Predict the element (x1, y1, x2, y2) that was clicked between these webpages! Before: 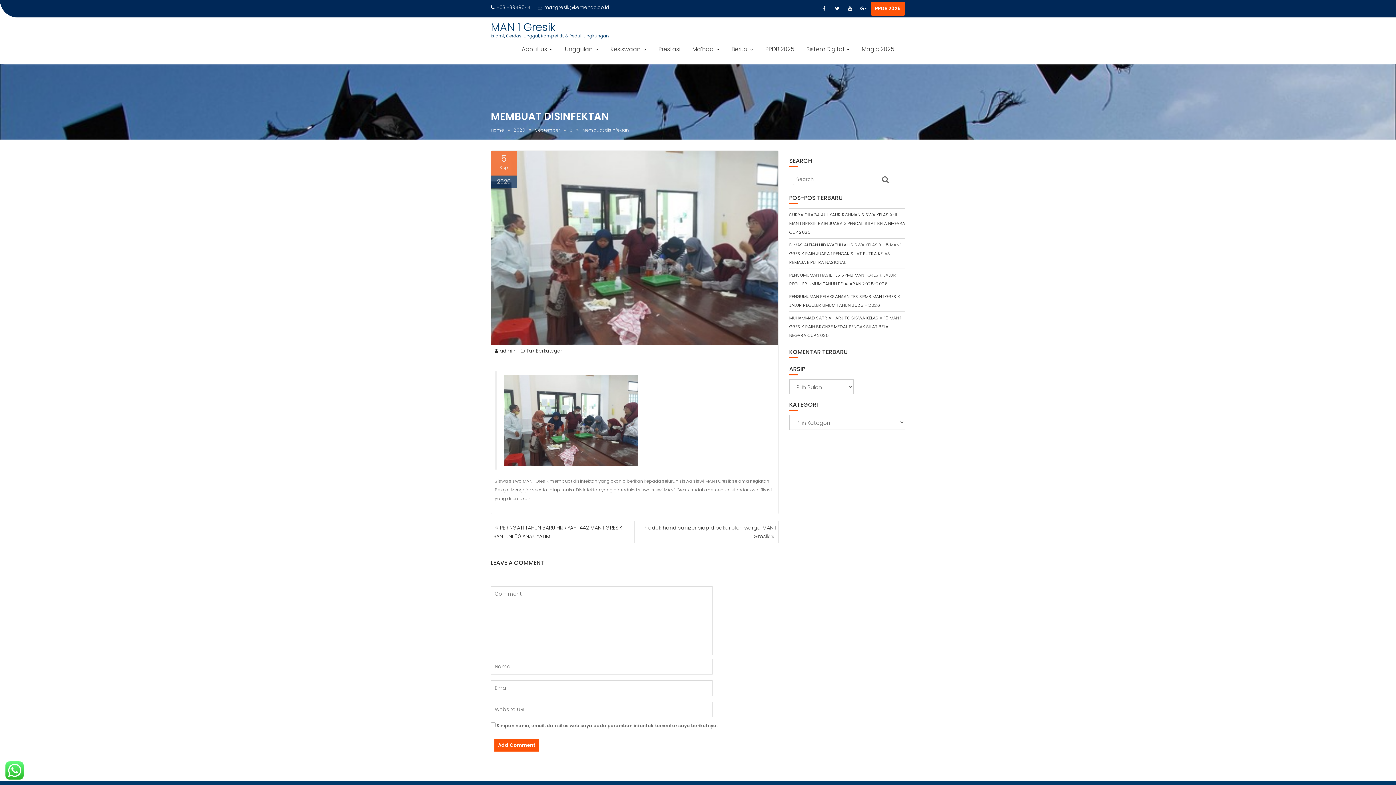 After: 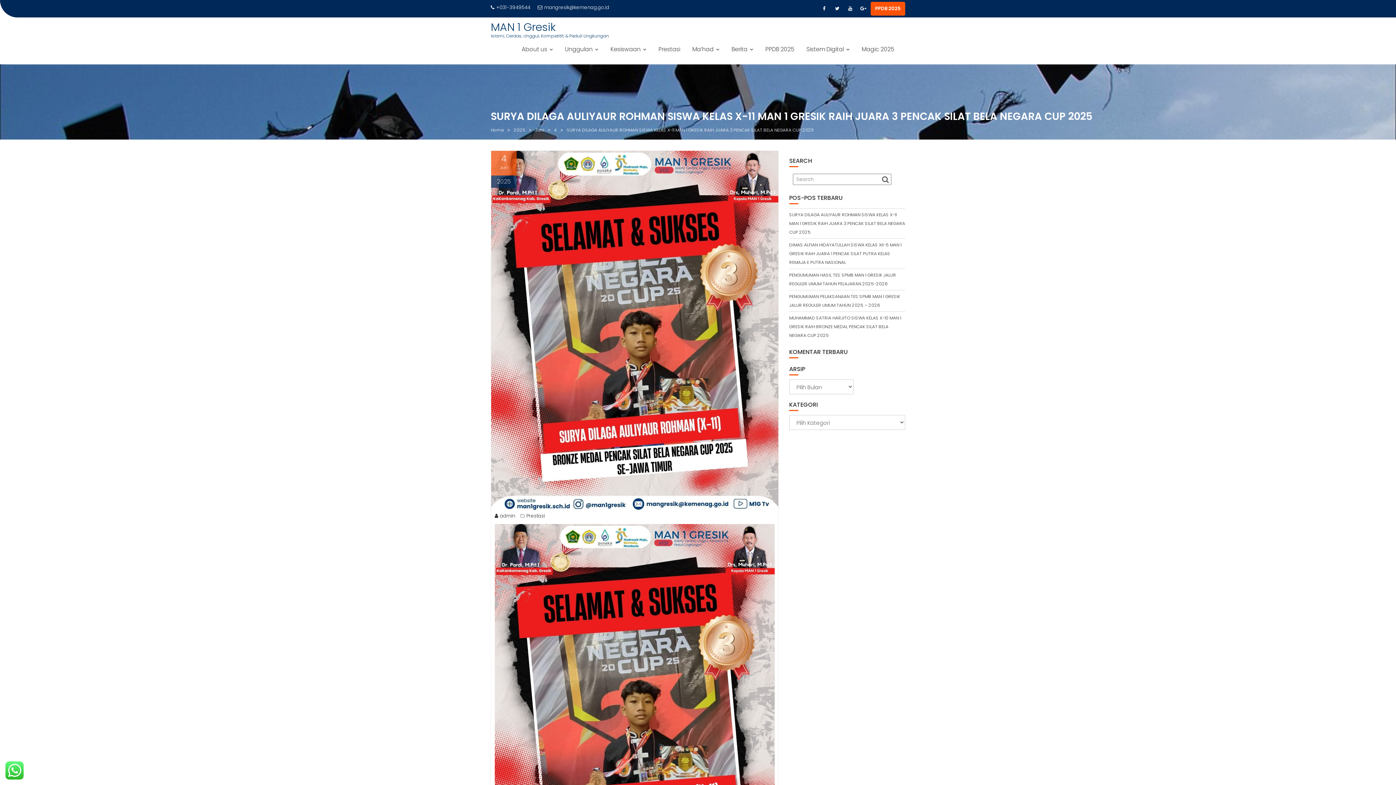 Action: bbox: (789, 211, 905, 235) label: SURYA DILAGA AULIYAUR ROHMAN SISWA KELAS X-11 MAN 1 GRESIK RAIH JUARA 3 PENCAK SILAT BELA NEGARA CUP 2025